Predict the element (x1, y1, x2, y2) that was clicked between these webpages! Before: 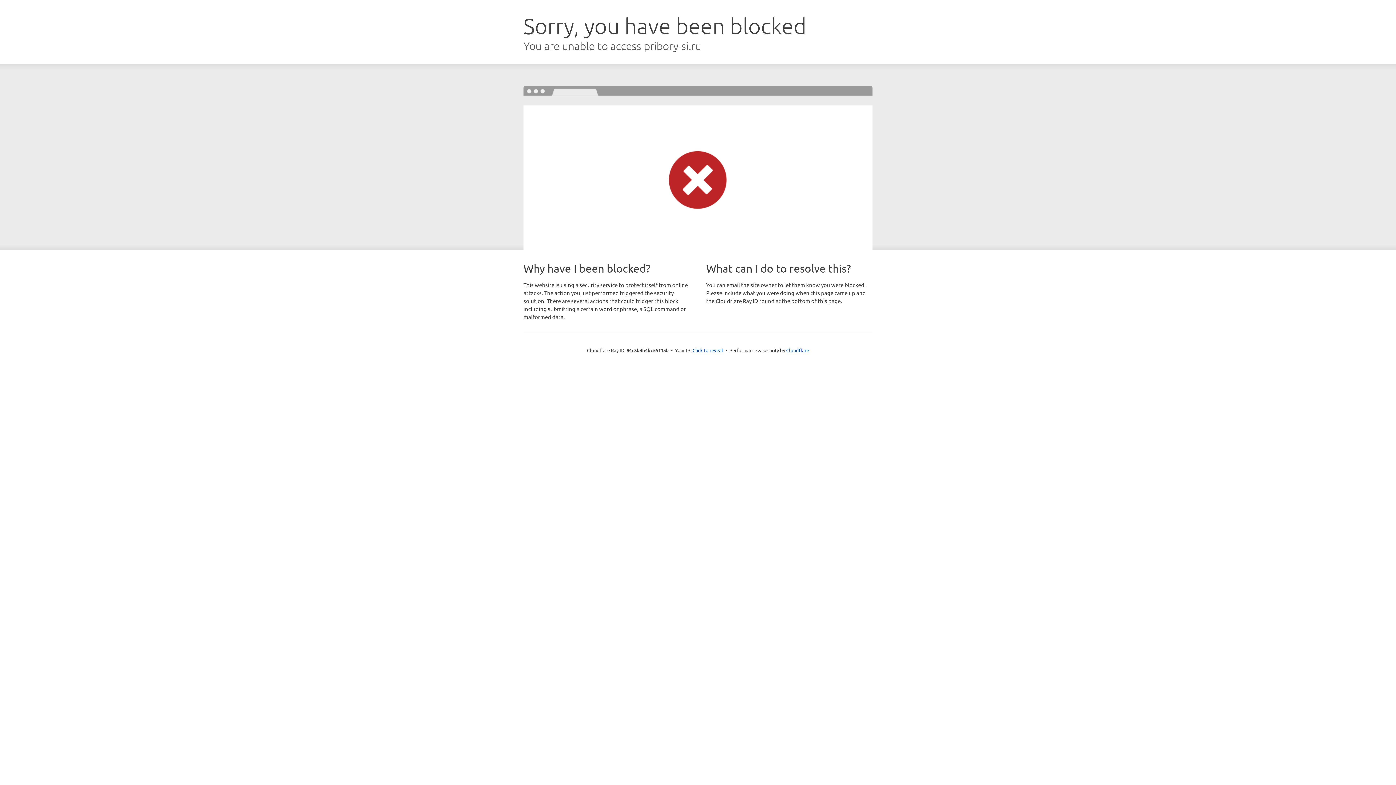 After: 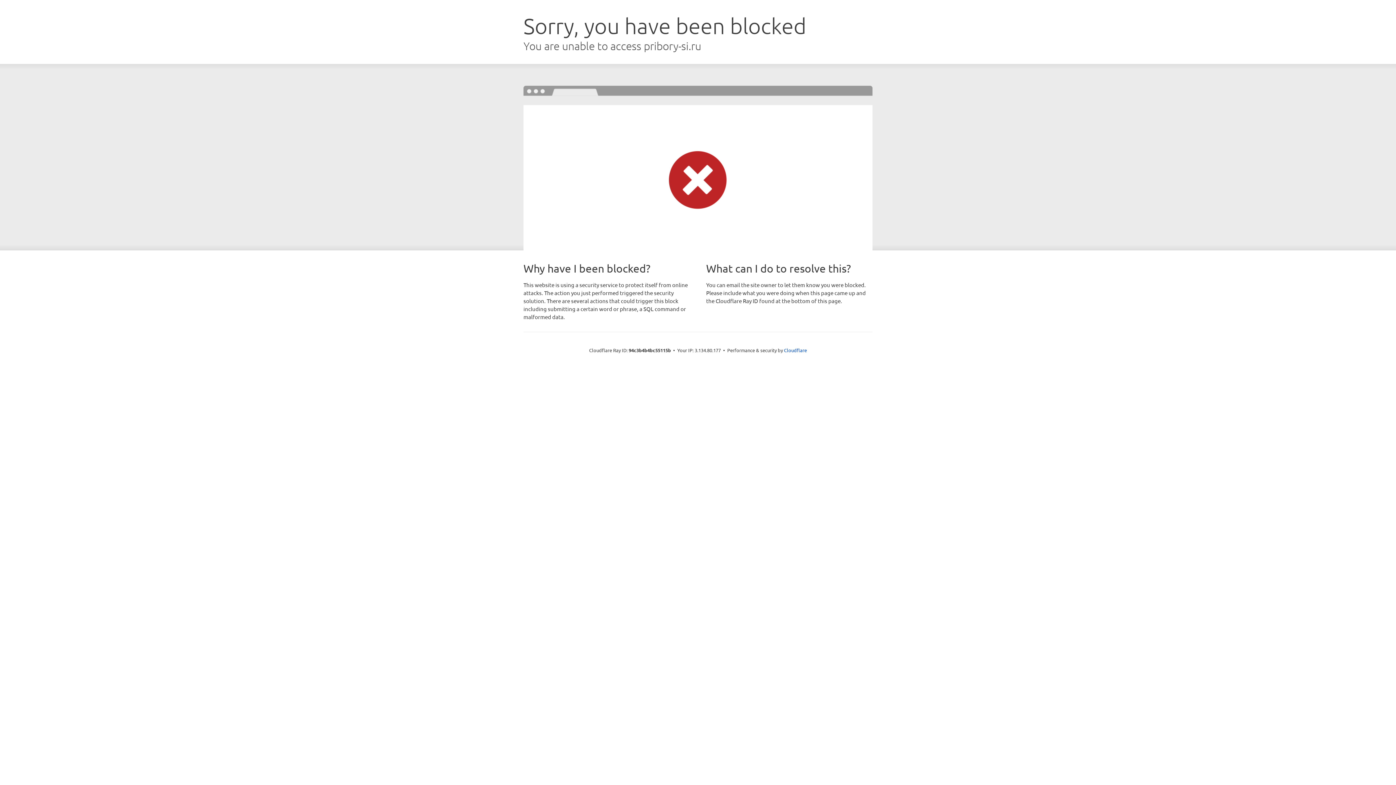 Action: bbox: (692, 346, 723, 353) label: Click to reveal